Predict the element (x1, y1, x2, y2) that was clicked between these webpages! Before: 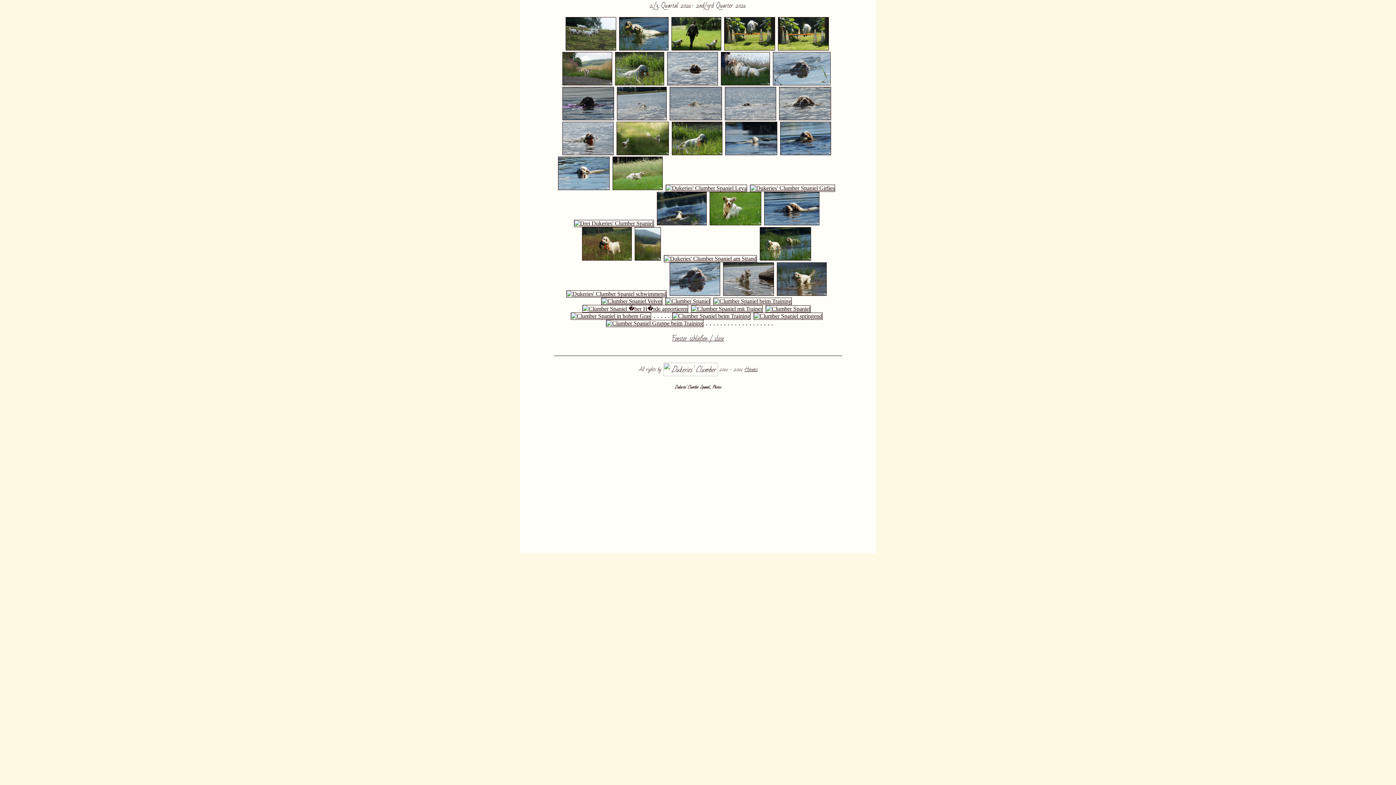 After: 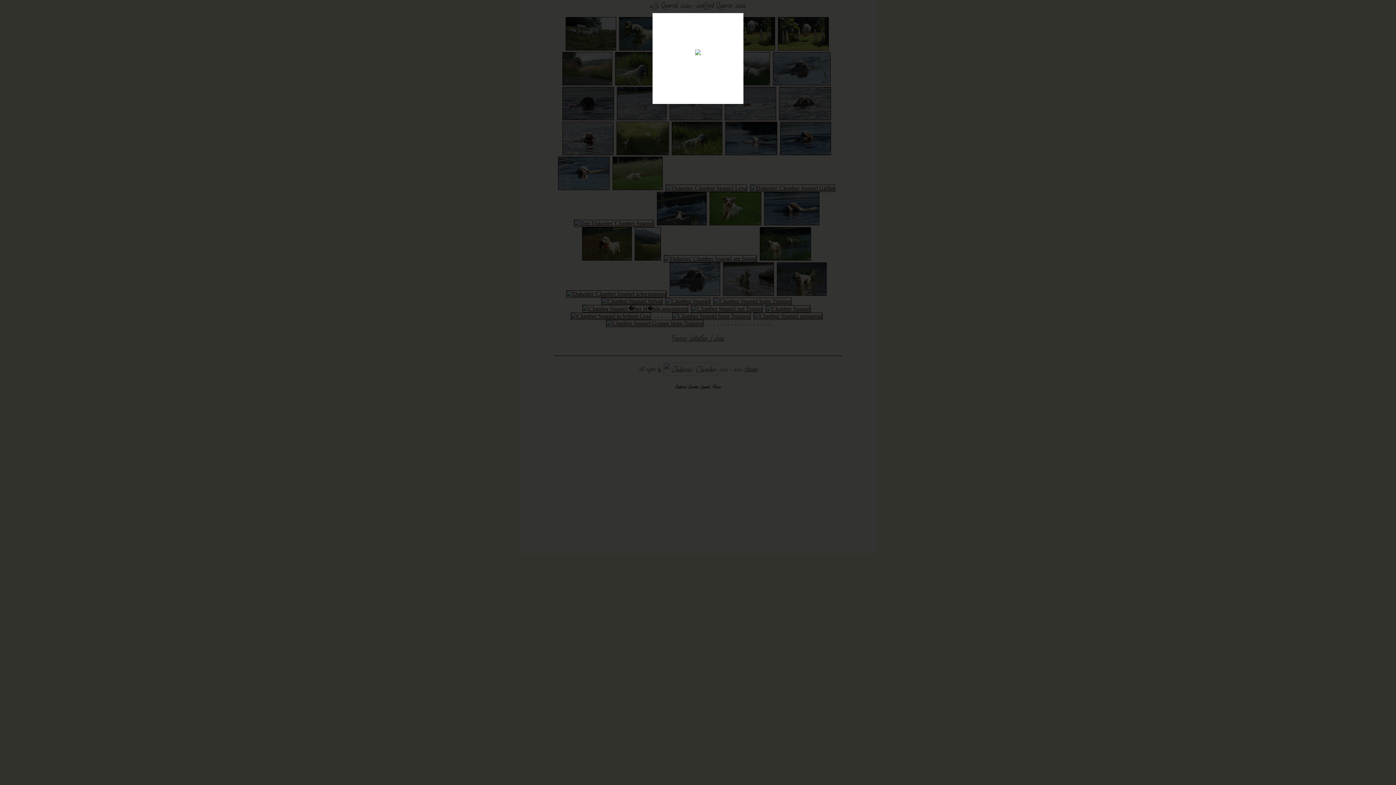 Action: bbox: (570, 313, 651, 319)